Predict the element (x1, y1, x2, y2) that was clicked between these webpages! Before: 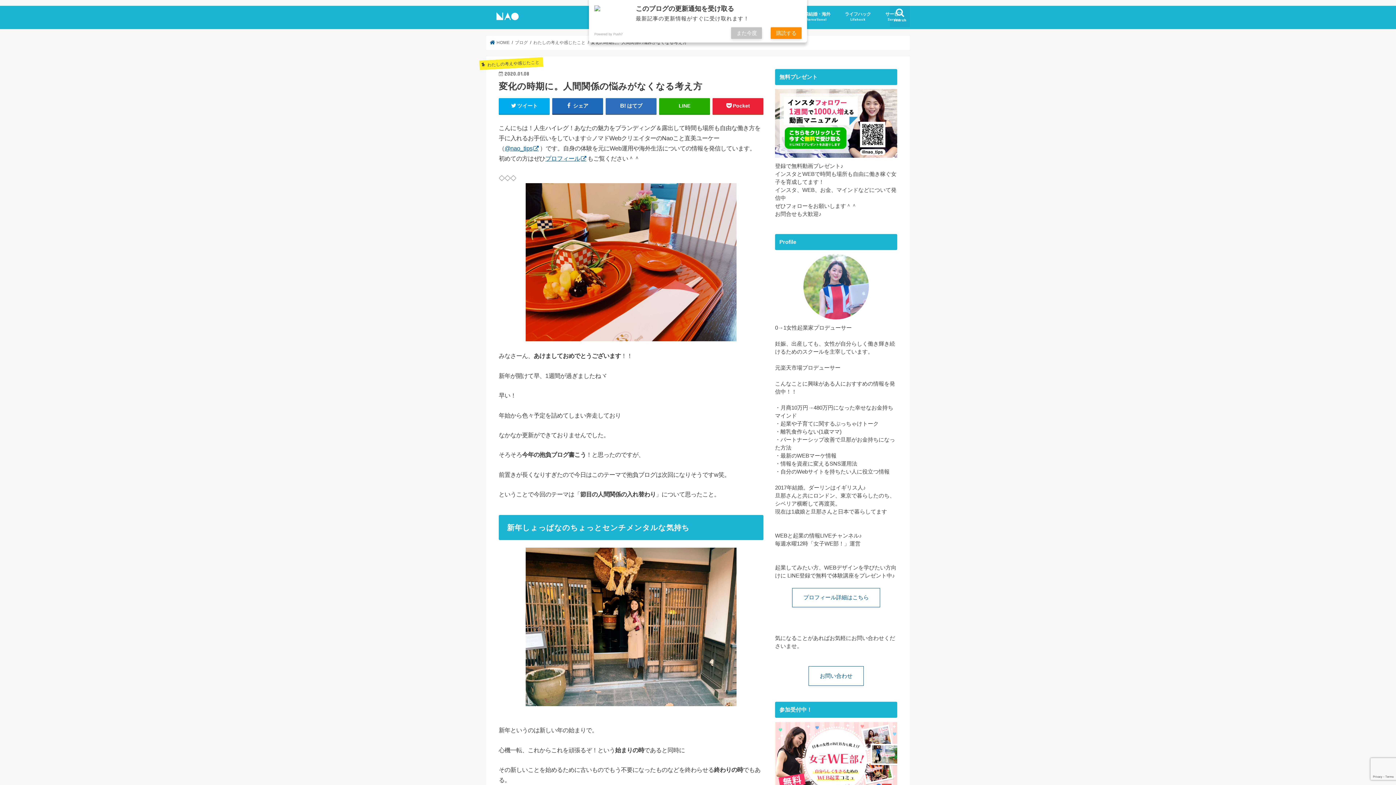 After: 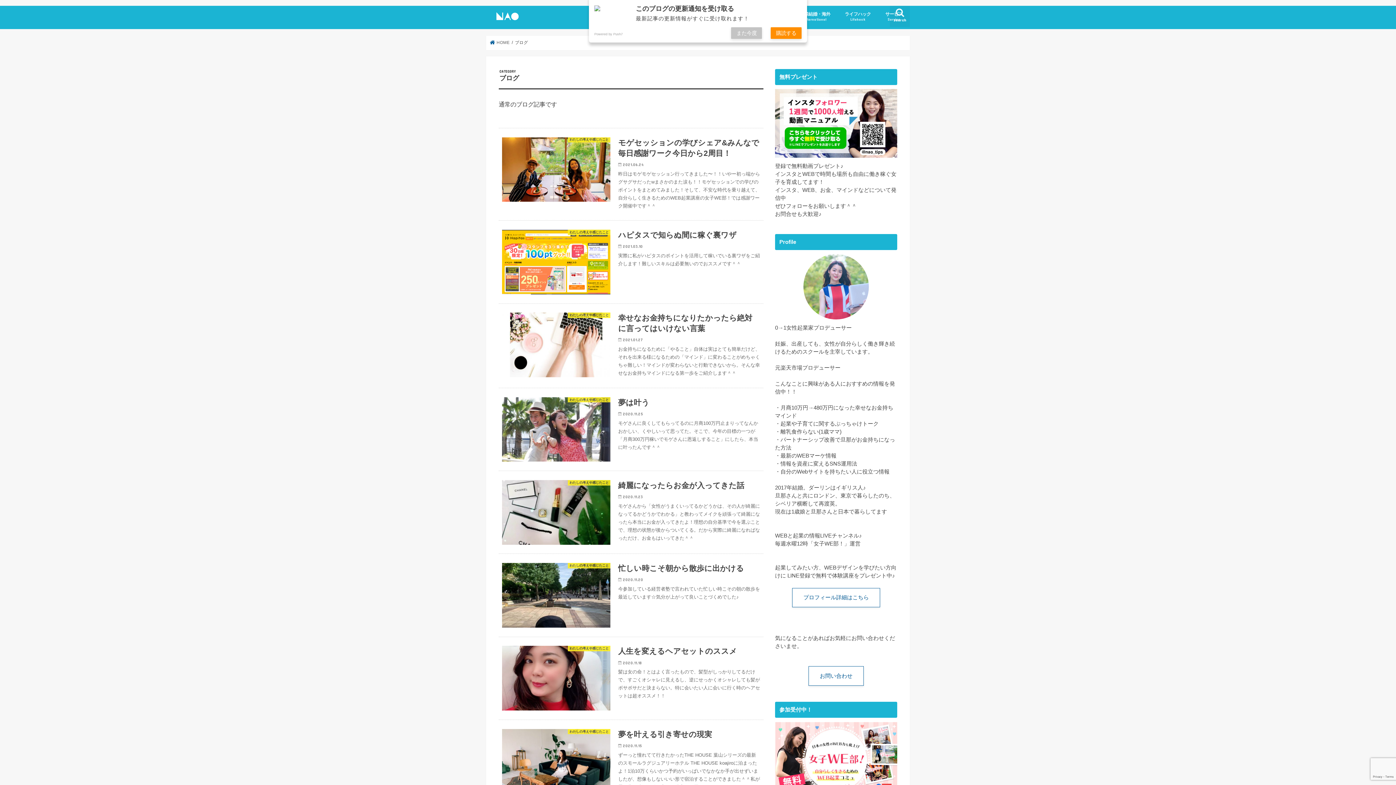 Action: label: ブログ bbox: (515, 40, 528, 44)